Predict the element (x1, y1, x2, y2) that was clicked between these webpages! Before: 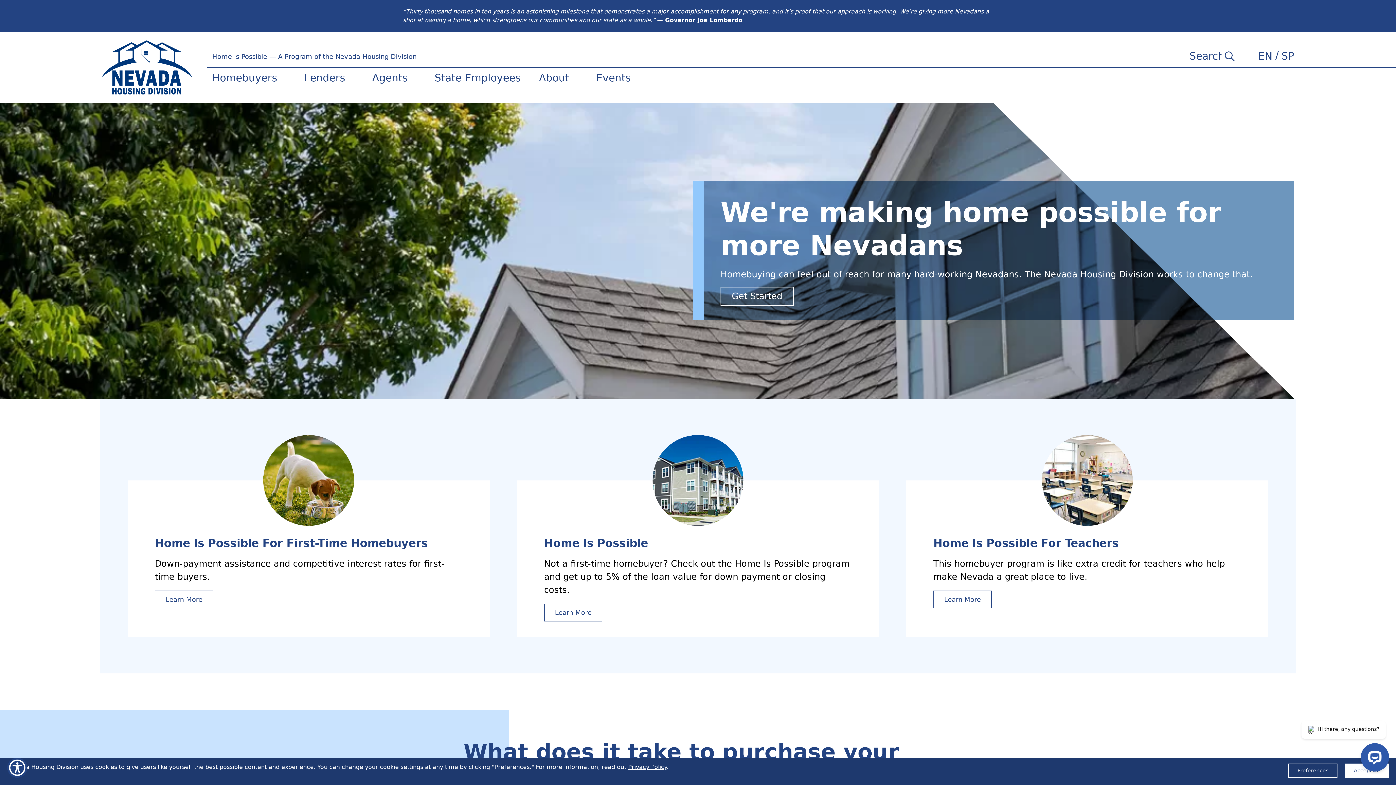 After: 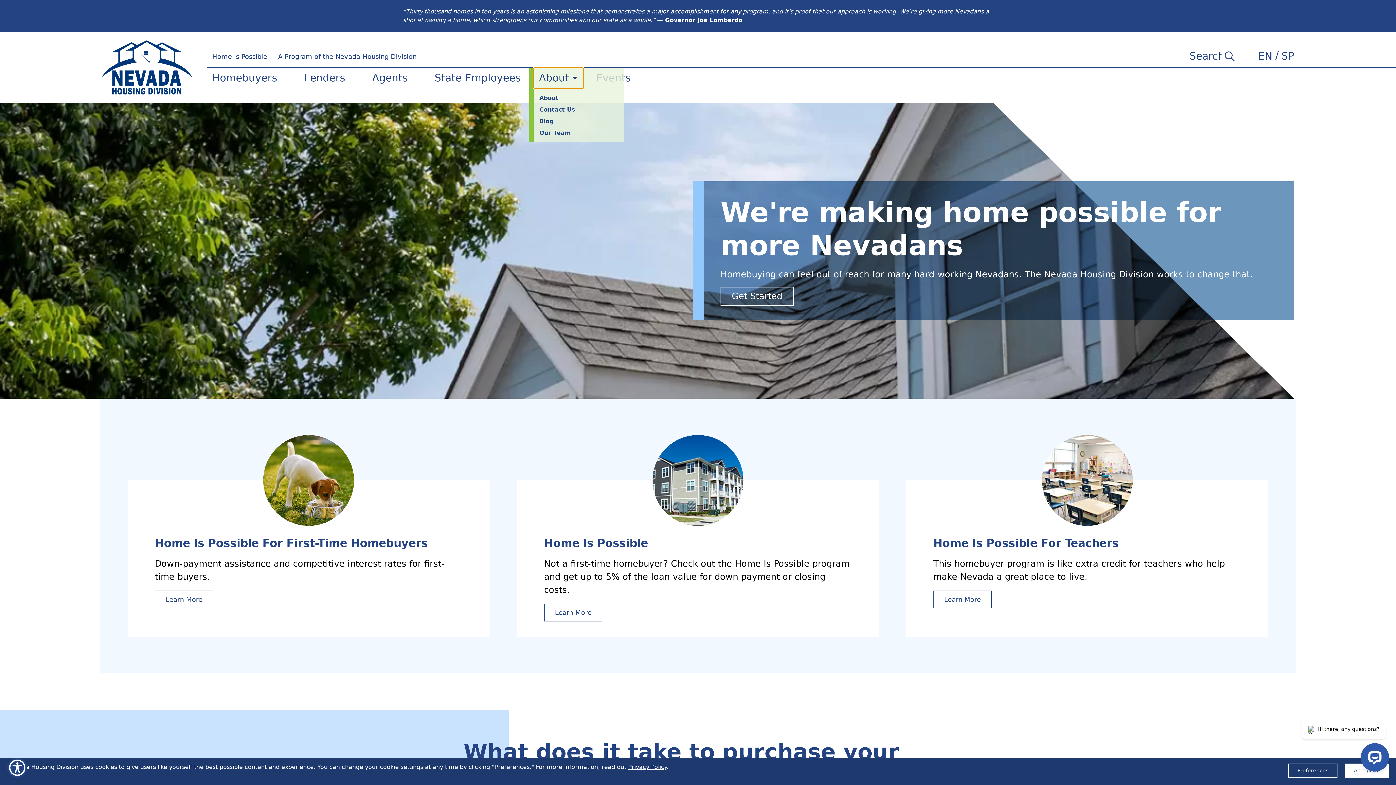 Action: bbox: (533, 67, 583, 88) label: About